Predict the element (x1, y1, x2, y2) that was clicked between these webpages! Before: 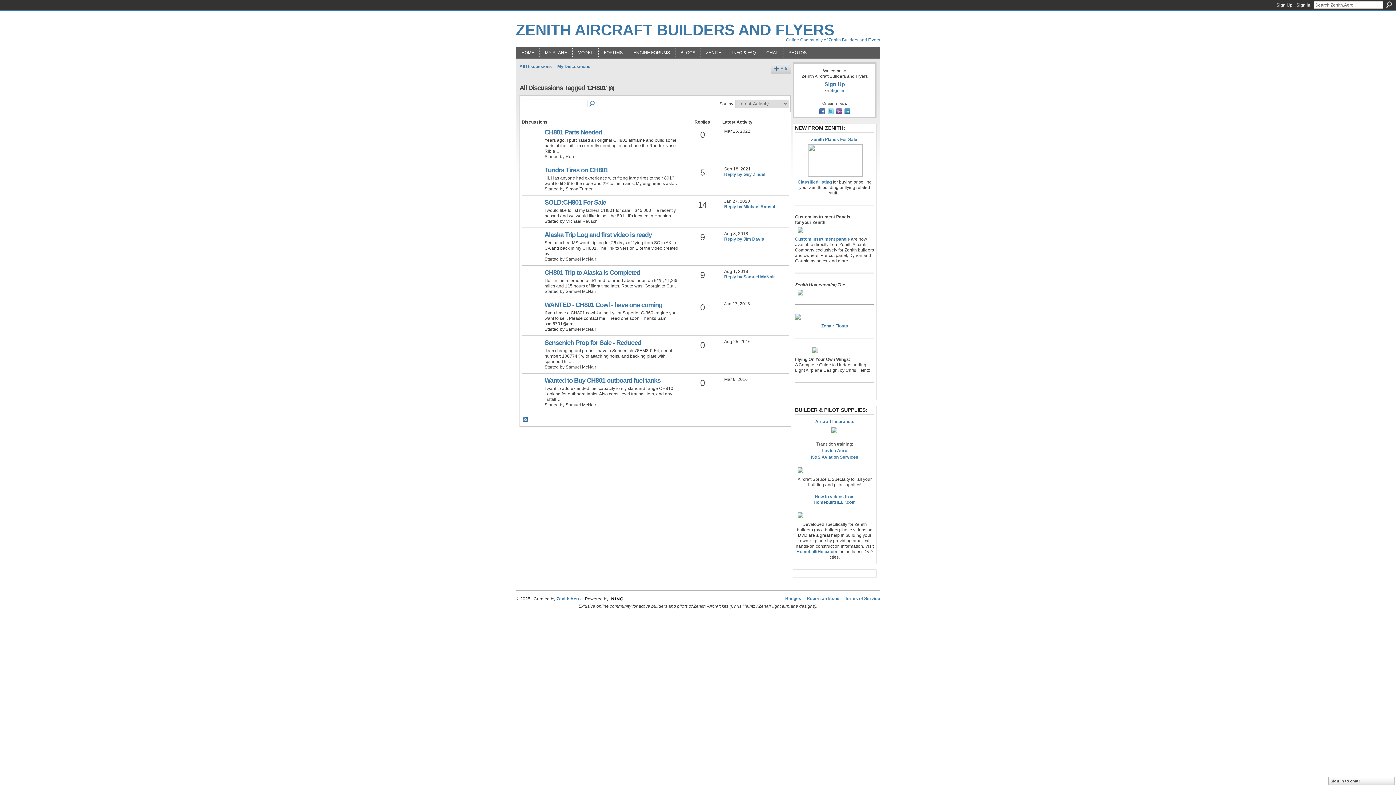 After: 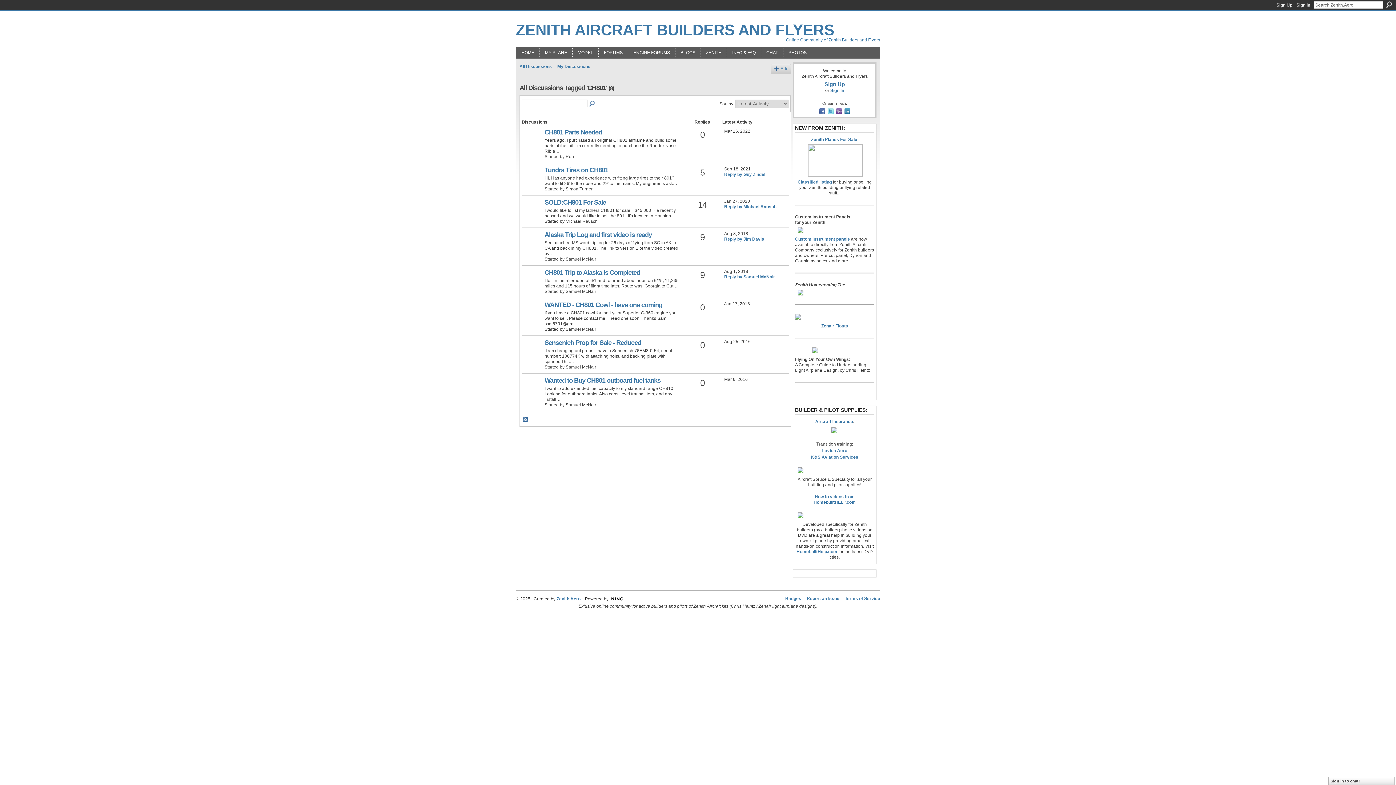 Action: bbox: (795, 347, 874, 353)